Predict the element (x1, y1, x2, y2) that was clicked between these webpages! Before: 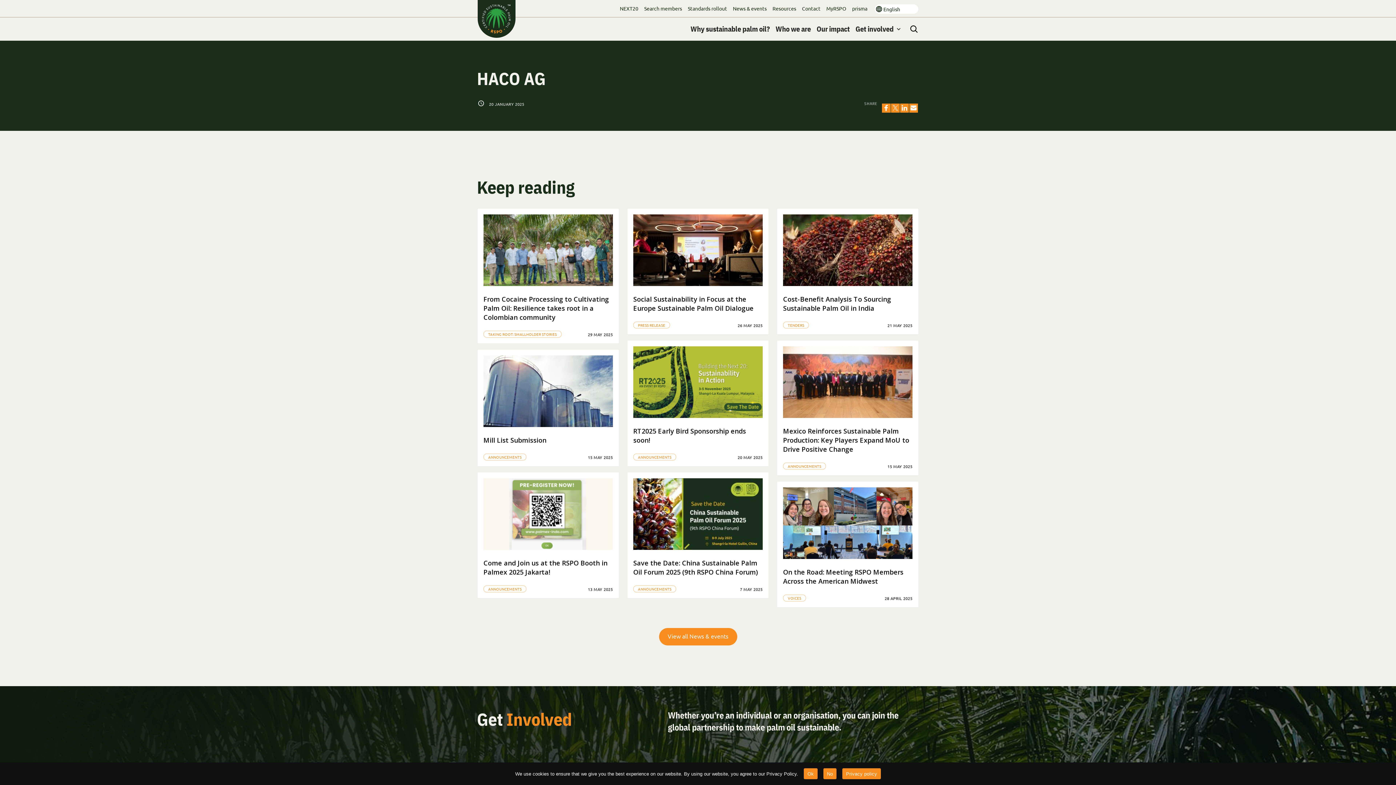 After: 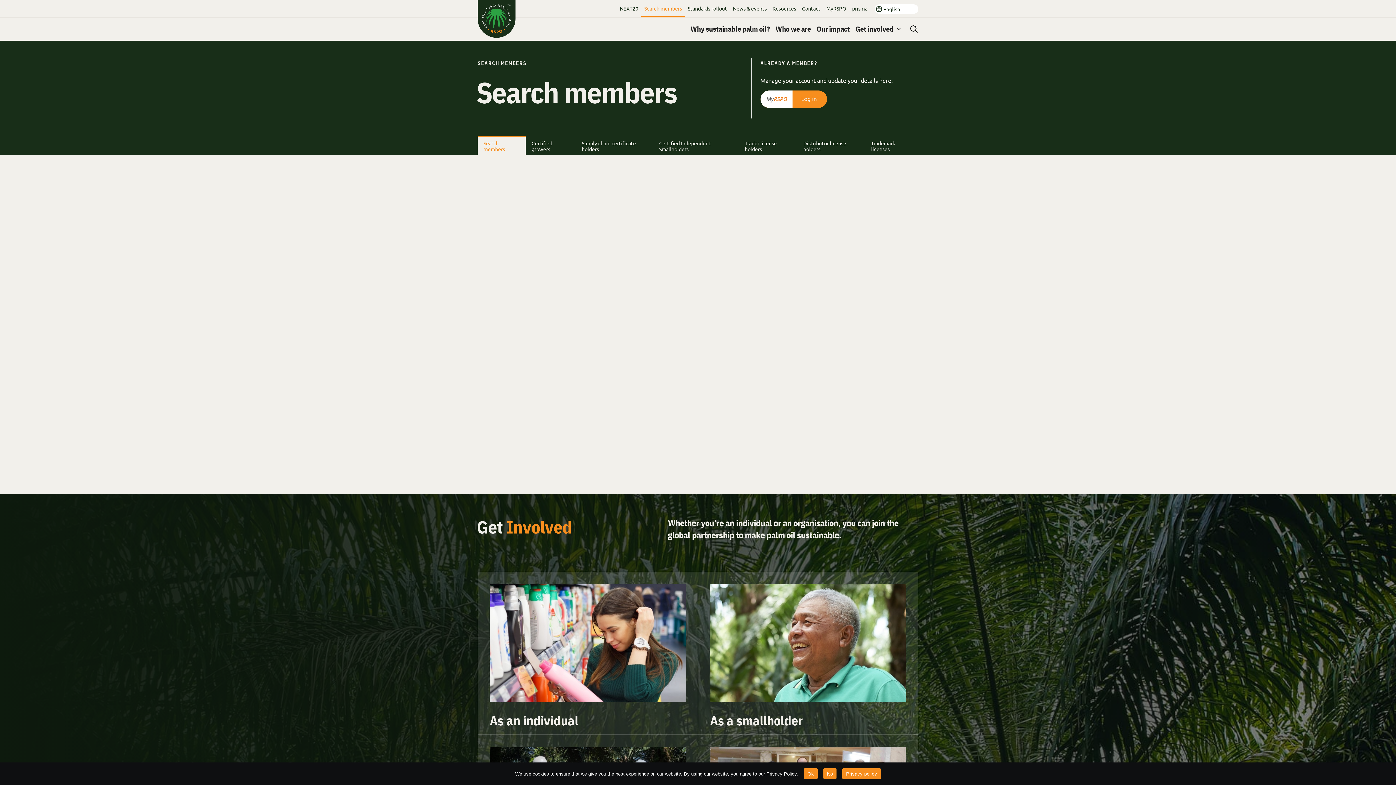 Action: label: Search members bbox: (641, 0, 685, 17)